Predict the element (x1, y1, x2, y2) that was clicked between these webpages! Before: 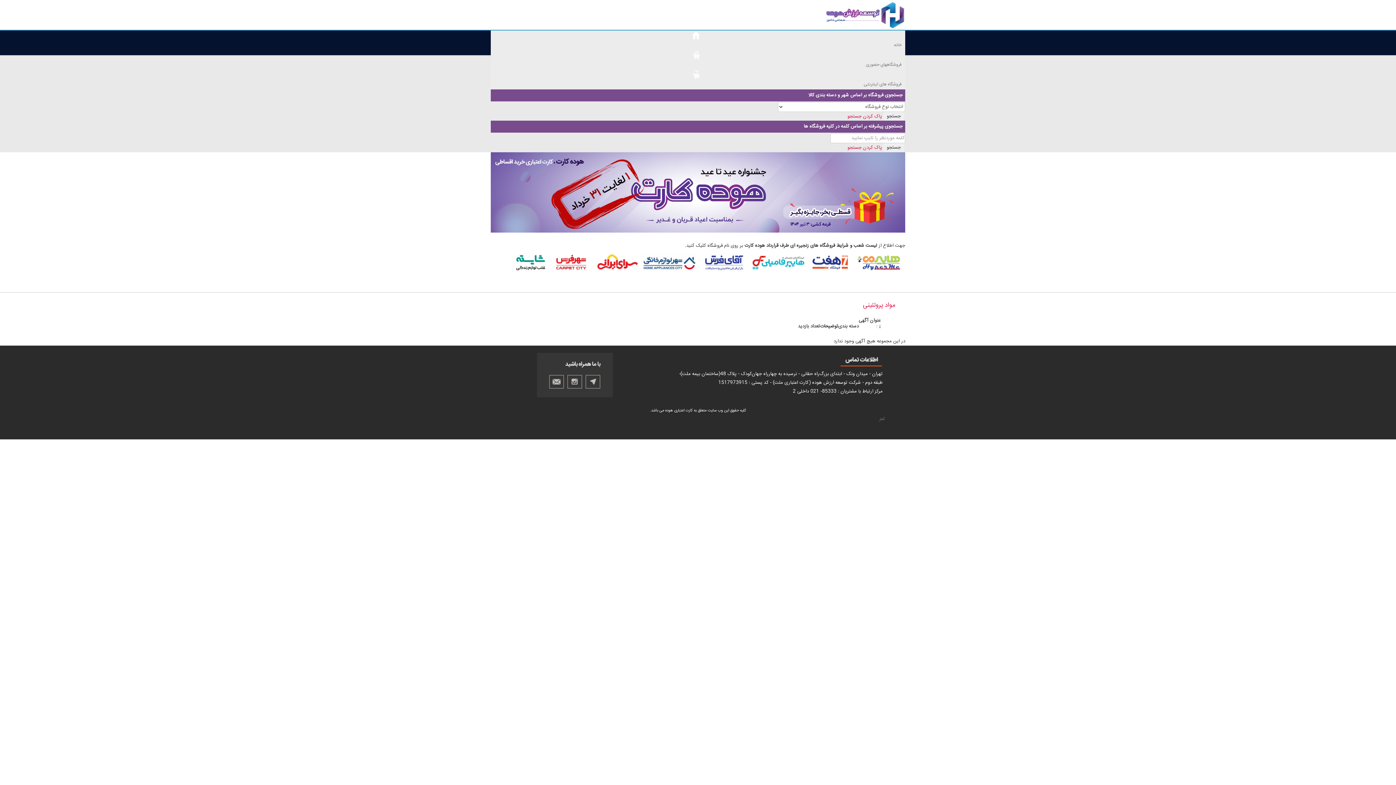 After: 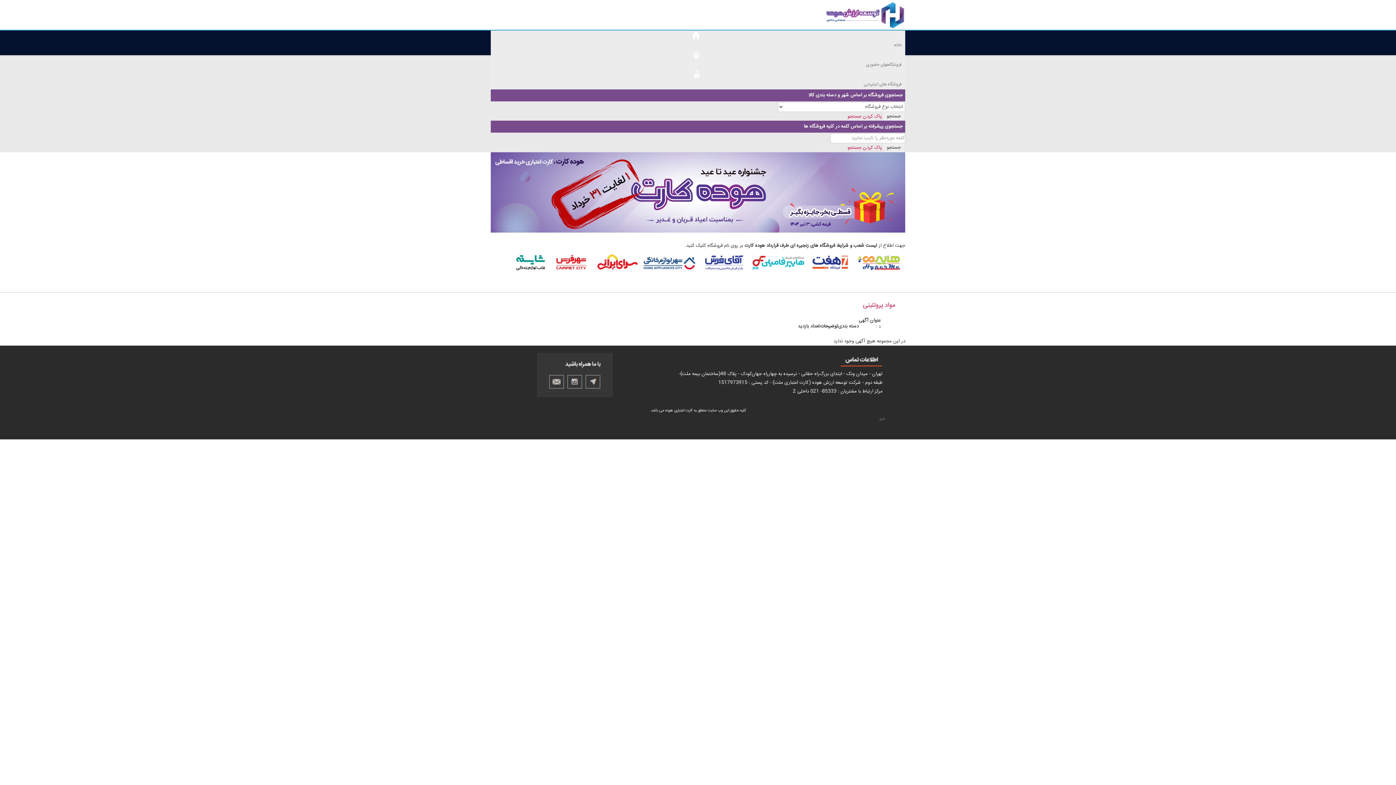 Action: bbox: (550, 252, 593, 272)